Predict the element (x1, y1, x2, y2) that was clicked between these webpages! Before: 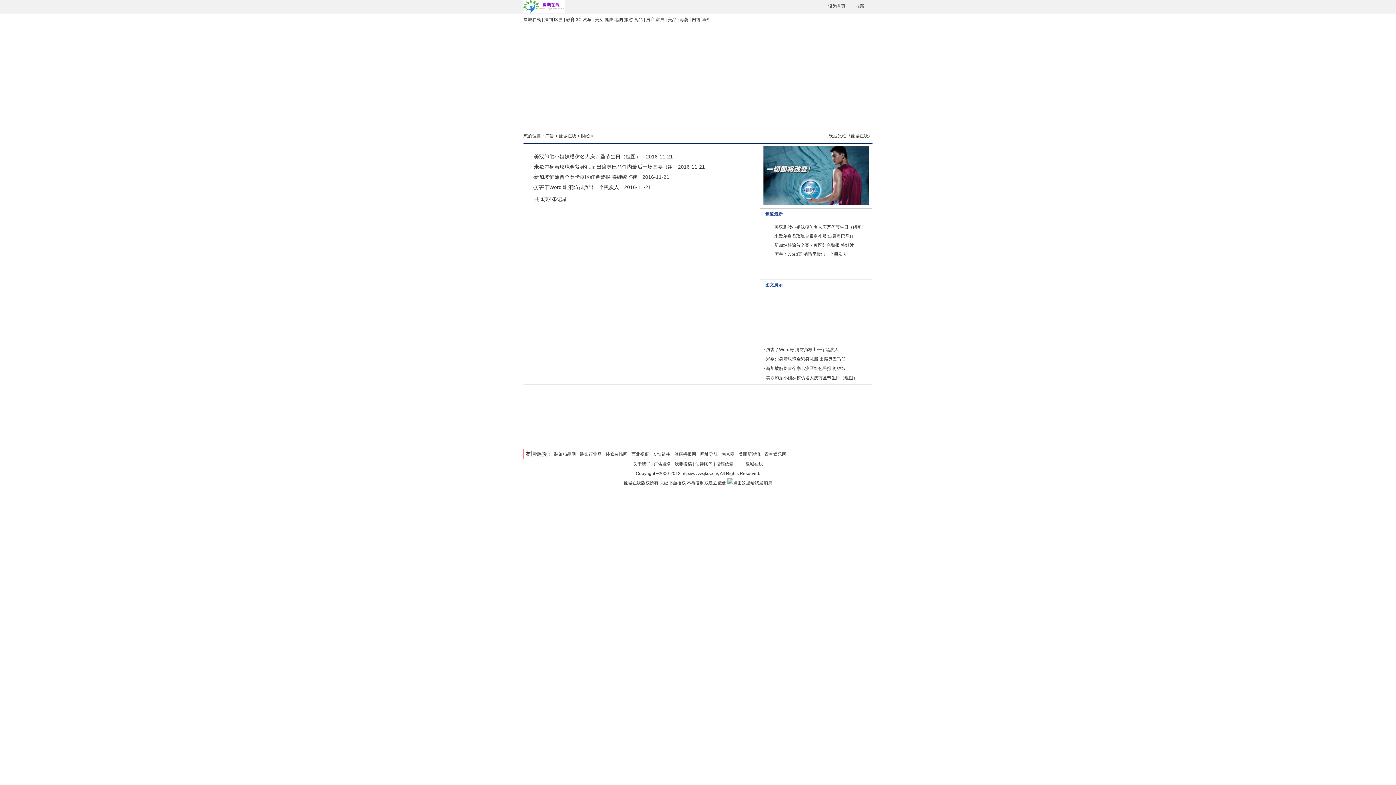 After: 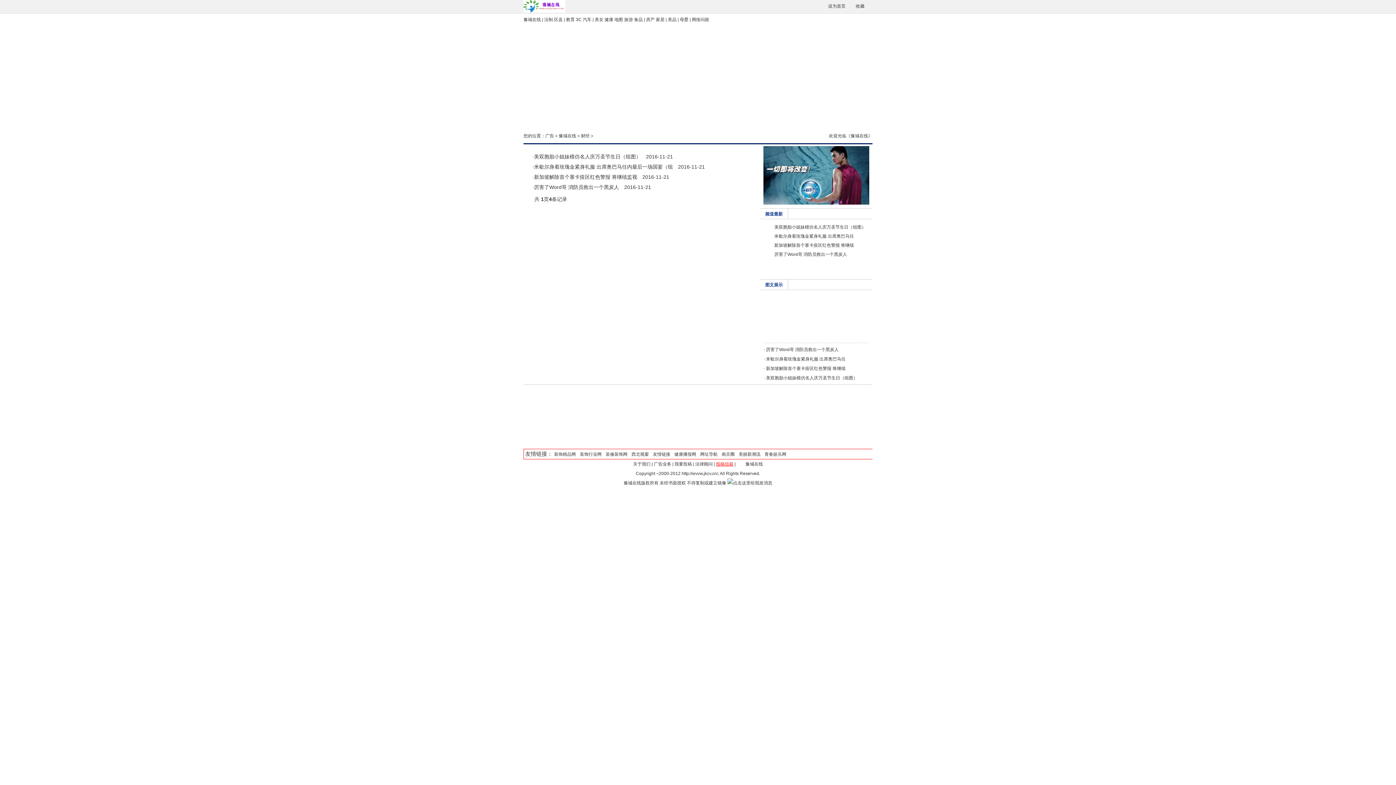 Action: label: 投稿信箱 bbox: (716, 461, 733, 466)